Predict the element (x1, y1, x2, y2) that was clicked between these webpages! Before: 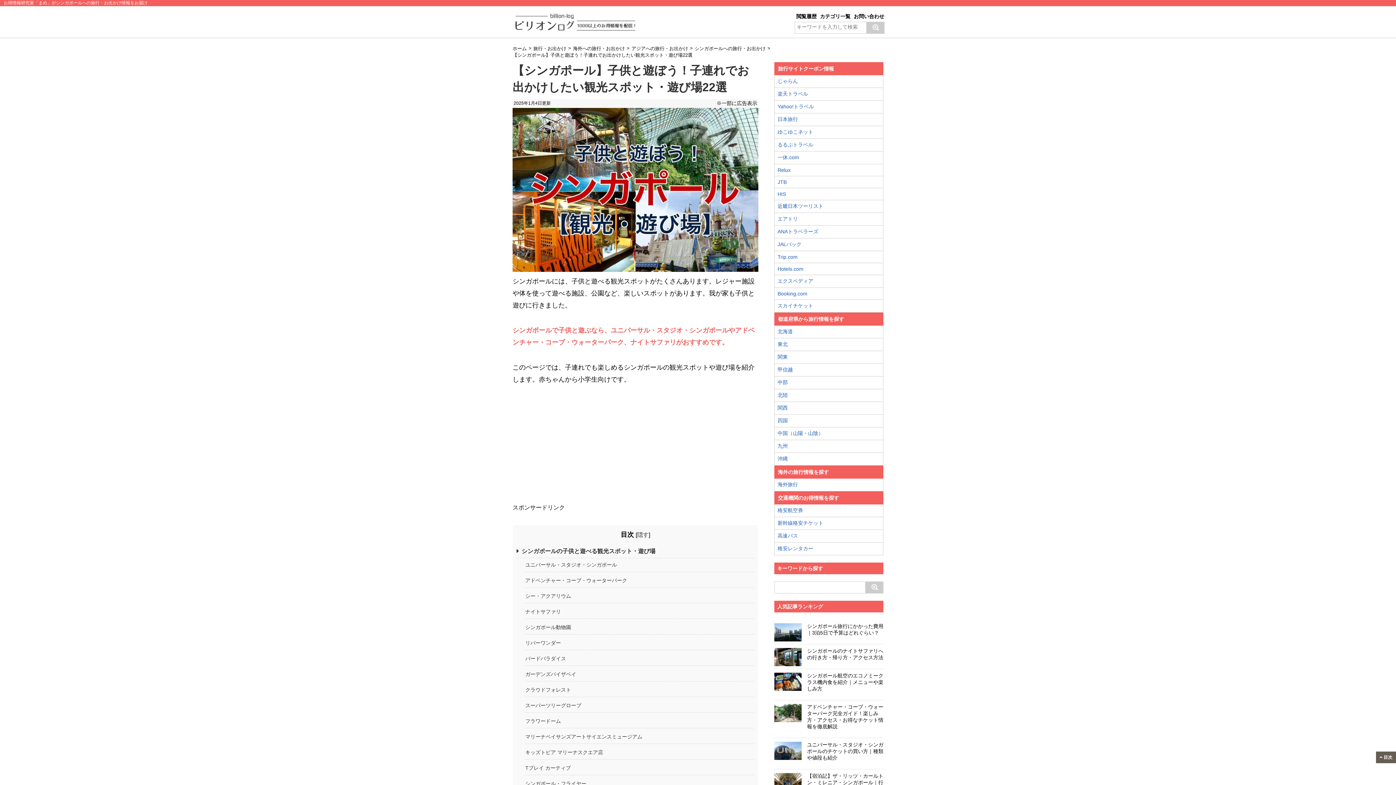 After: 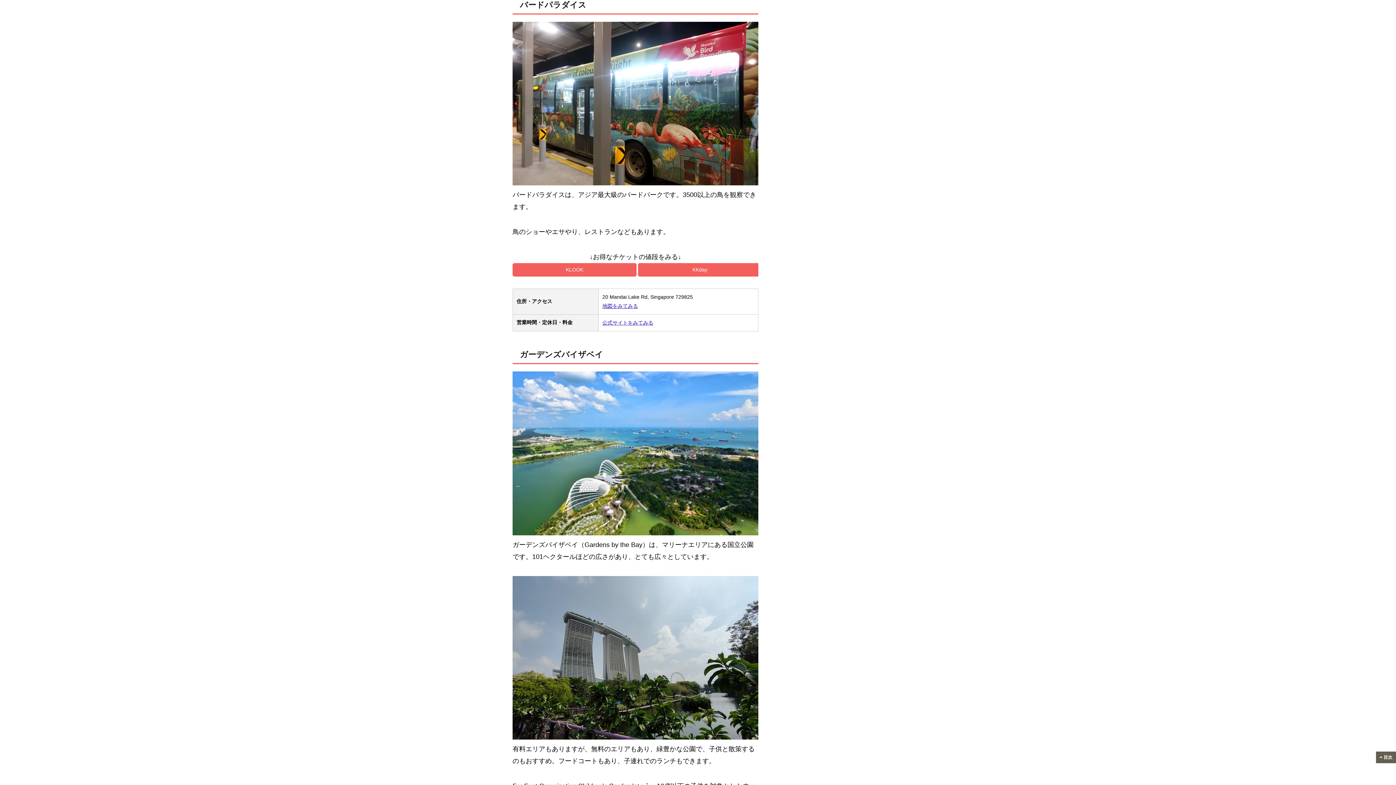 Action: bbox: (525, 654, 754, 666) label: バードパラダイス